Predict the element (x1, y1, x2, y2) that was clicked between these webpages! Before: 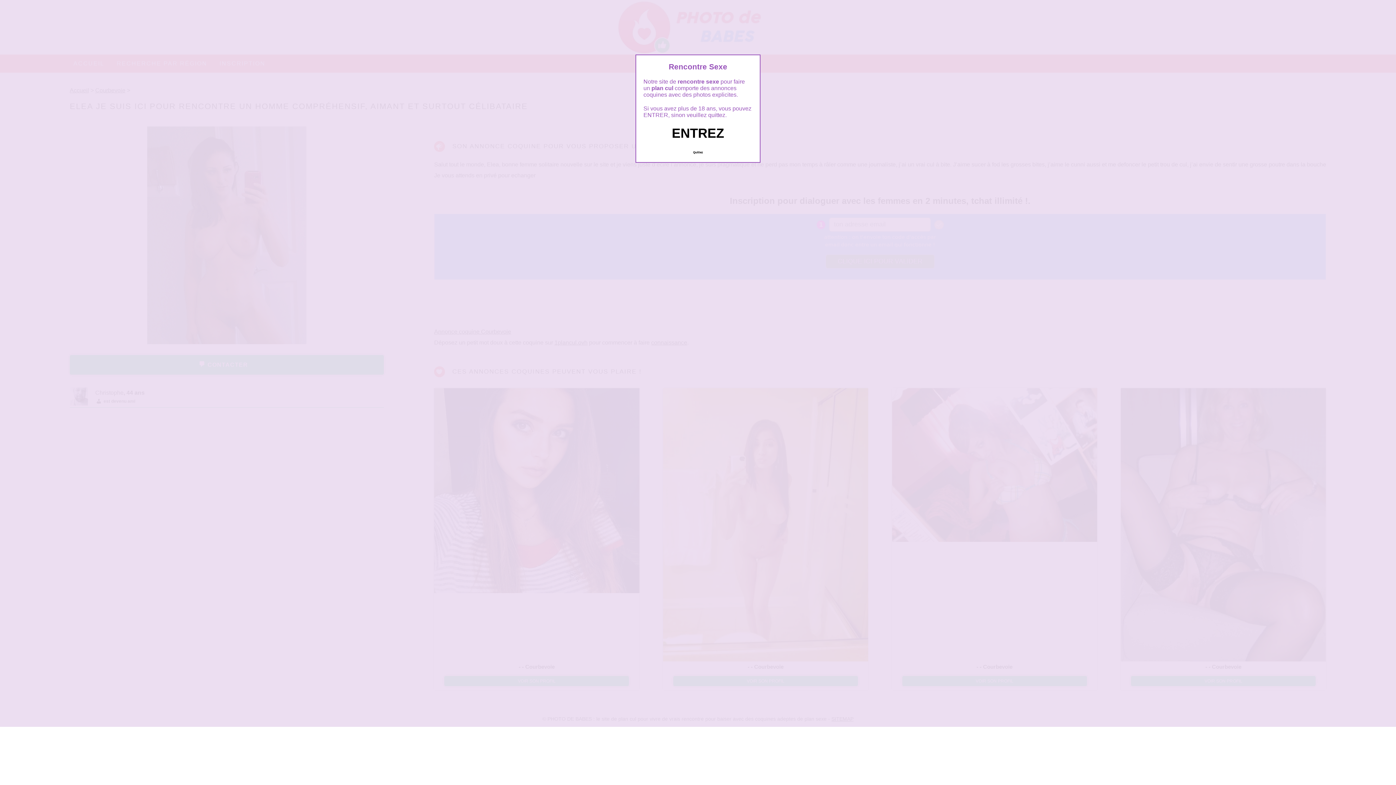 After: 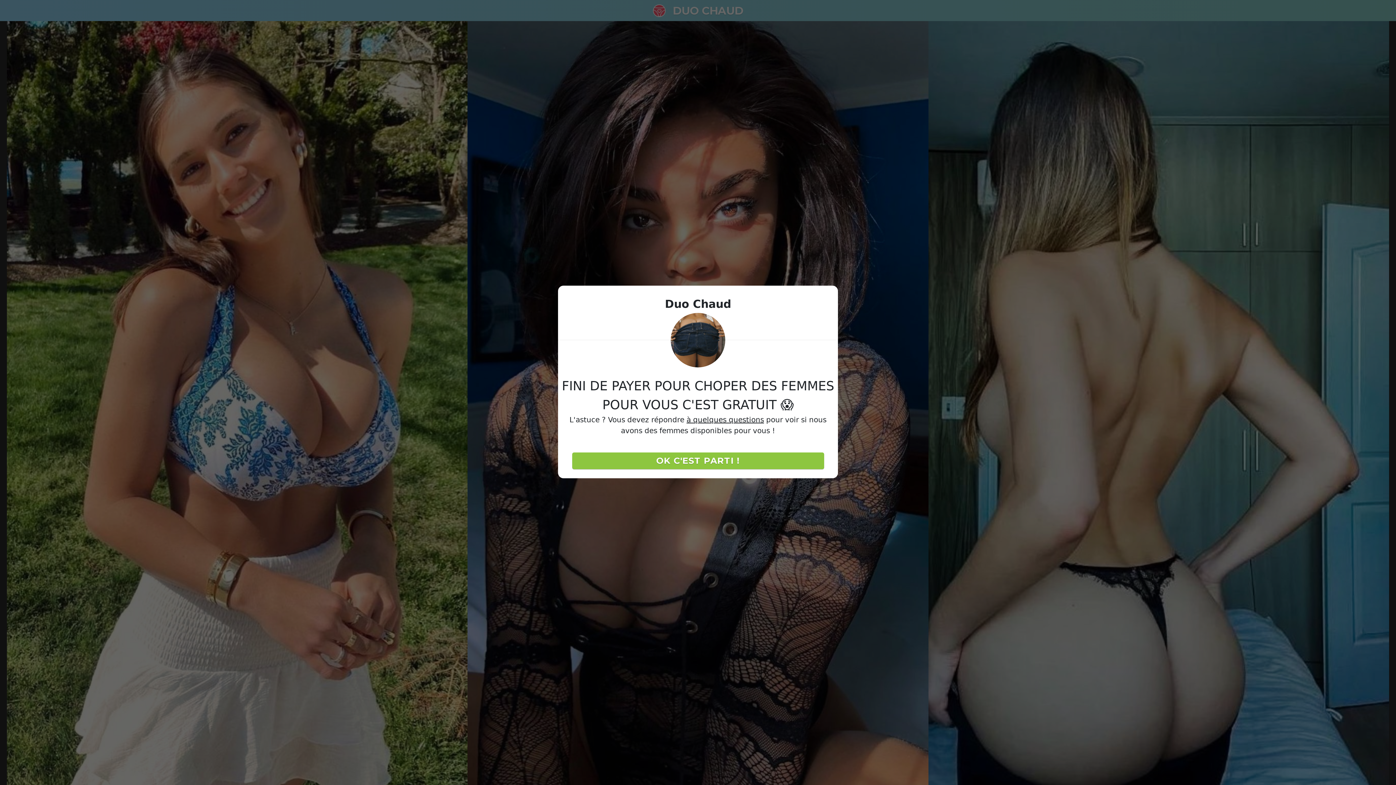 Action: label: Quittez bbox: (689, 147, 706, 157)